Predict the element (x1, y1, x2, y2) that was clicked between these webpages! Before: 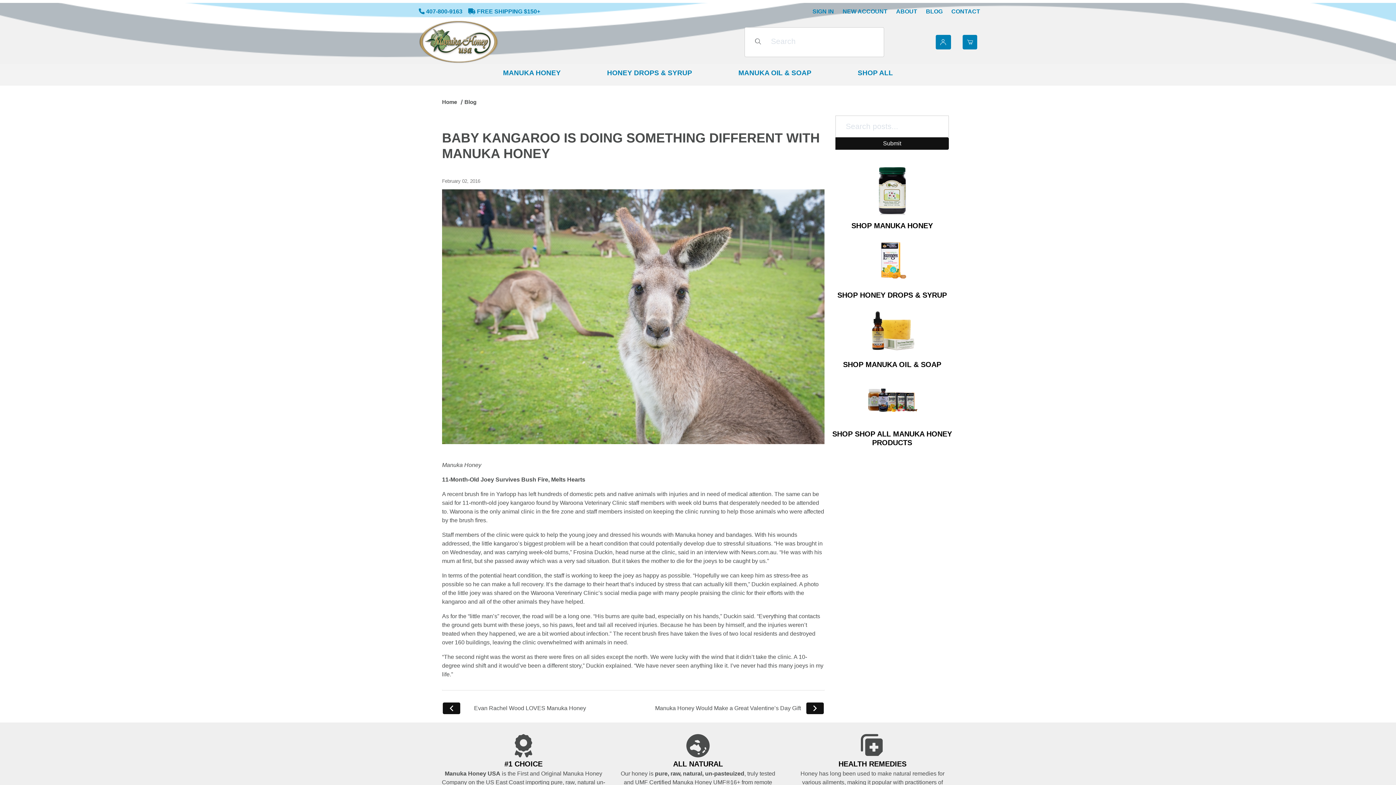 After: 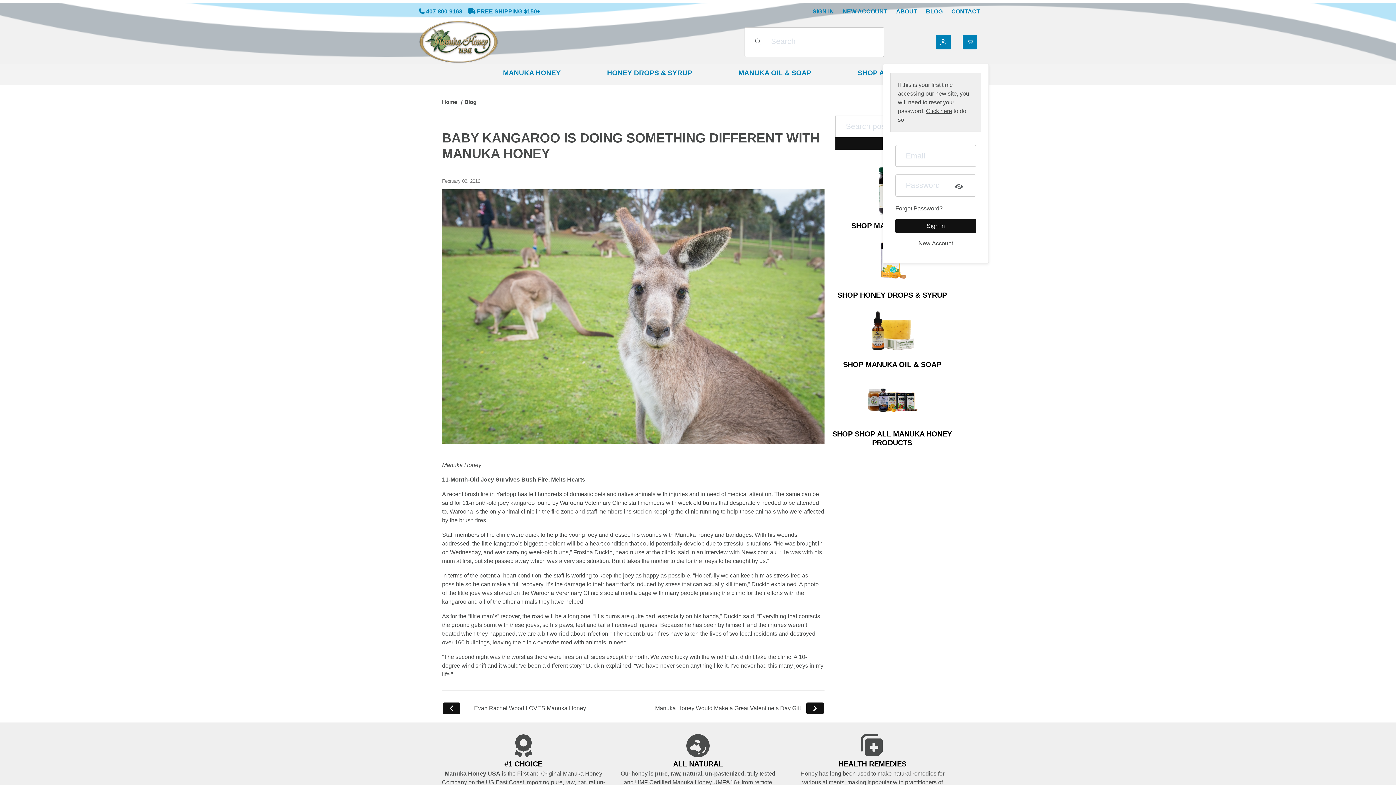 Action: bbox: (935, 34, 951, 49)